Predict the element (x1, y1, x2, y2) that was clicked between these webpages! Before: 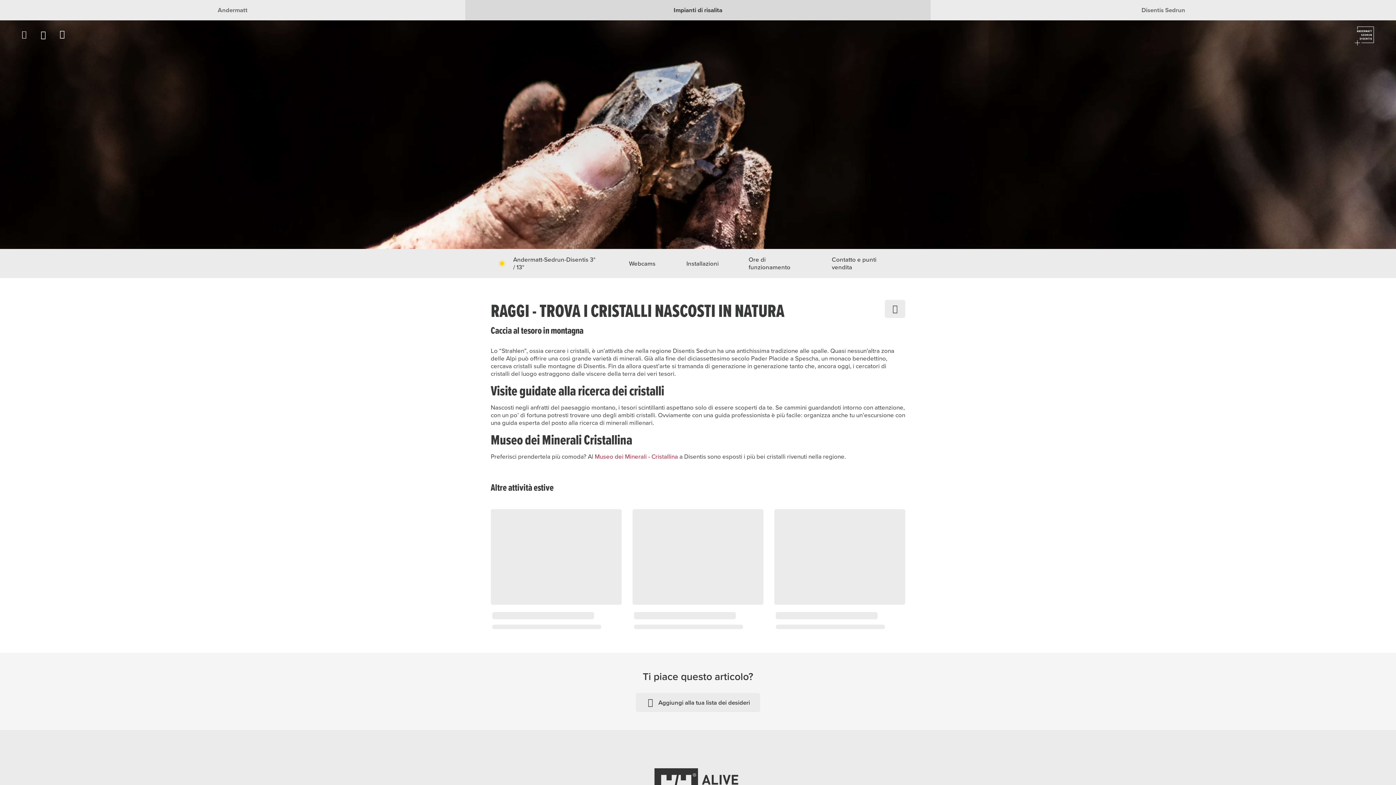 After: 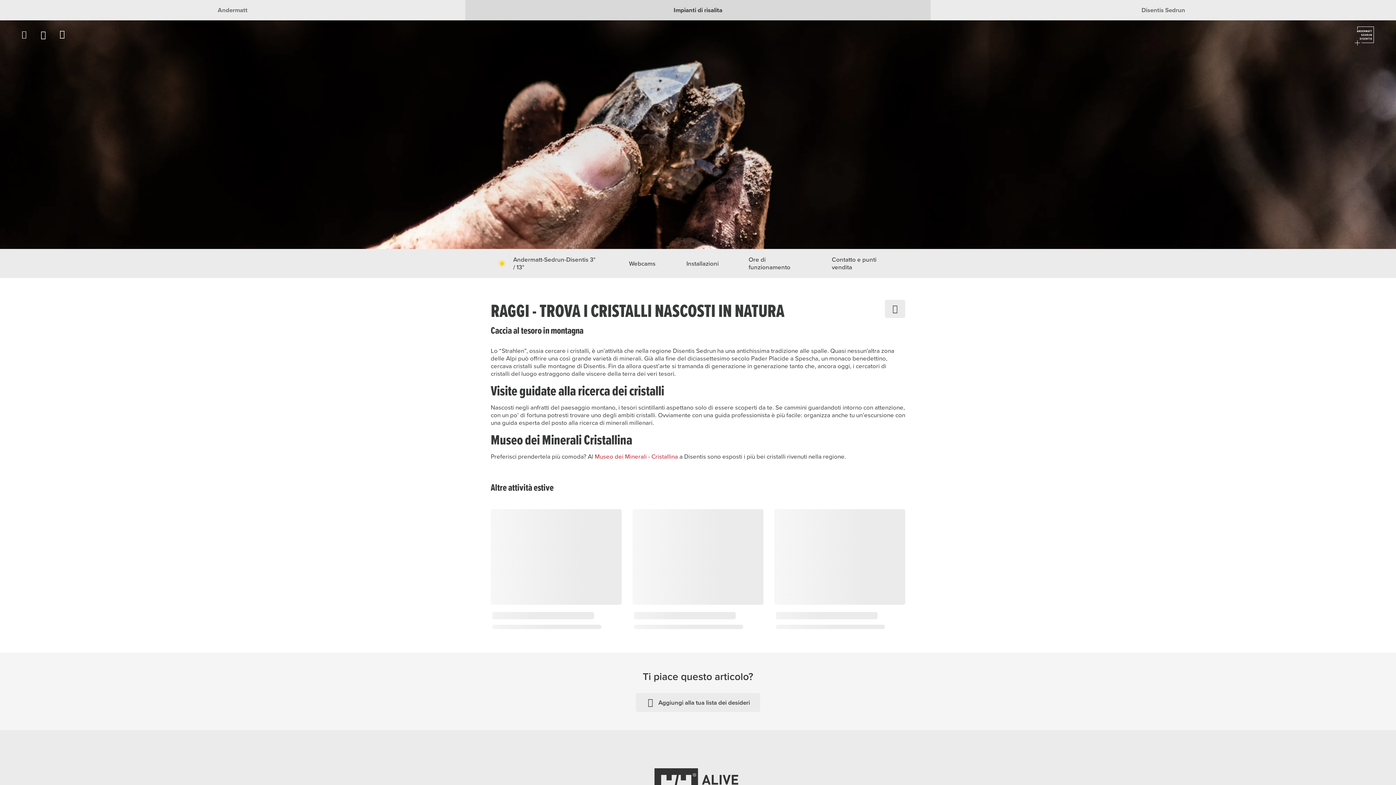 Action: bbox: (465, 0, 930, 20) label: Impianti di risalita